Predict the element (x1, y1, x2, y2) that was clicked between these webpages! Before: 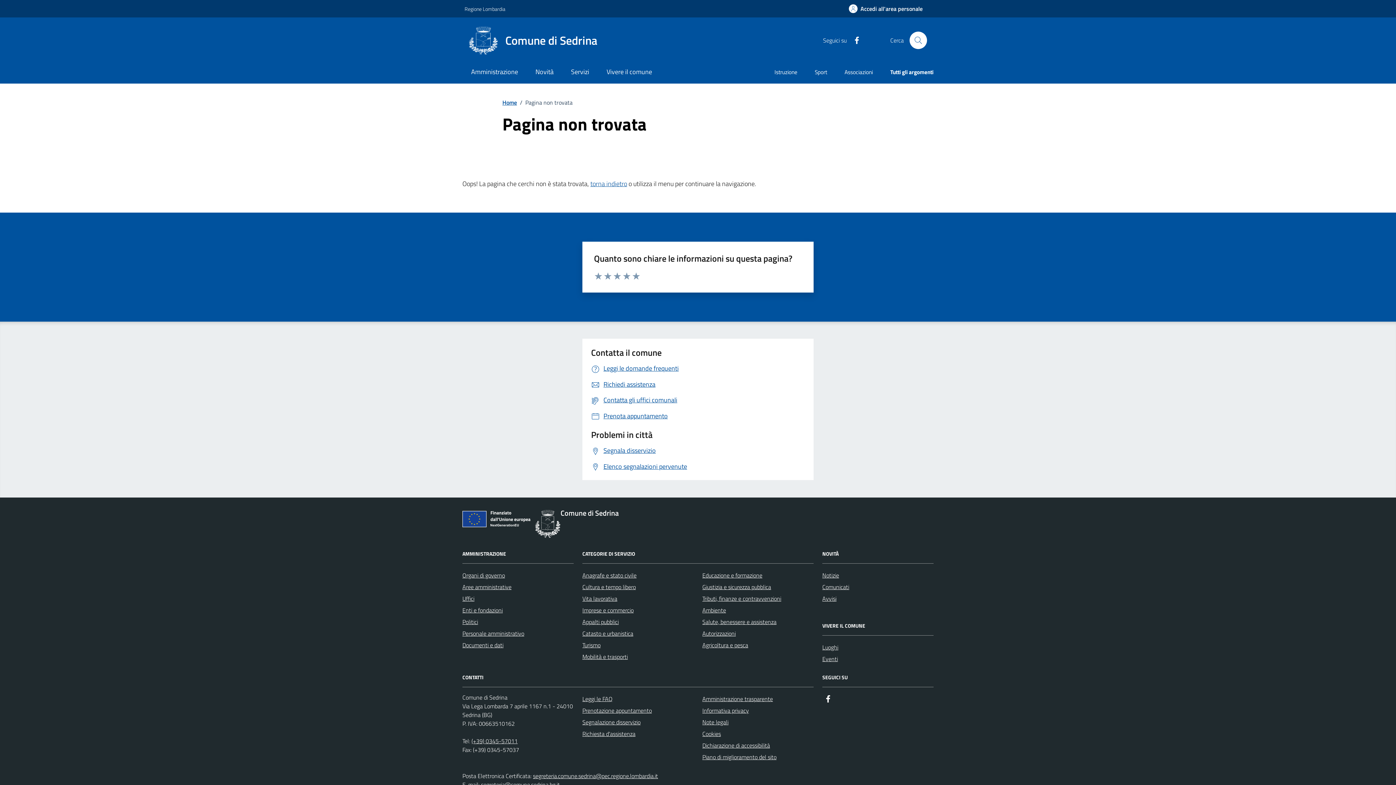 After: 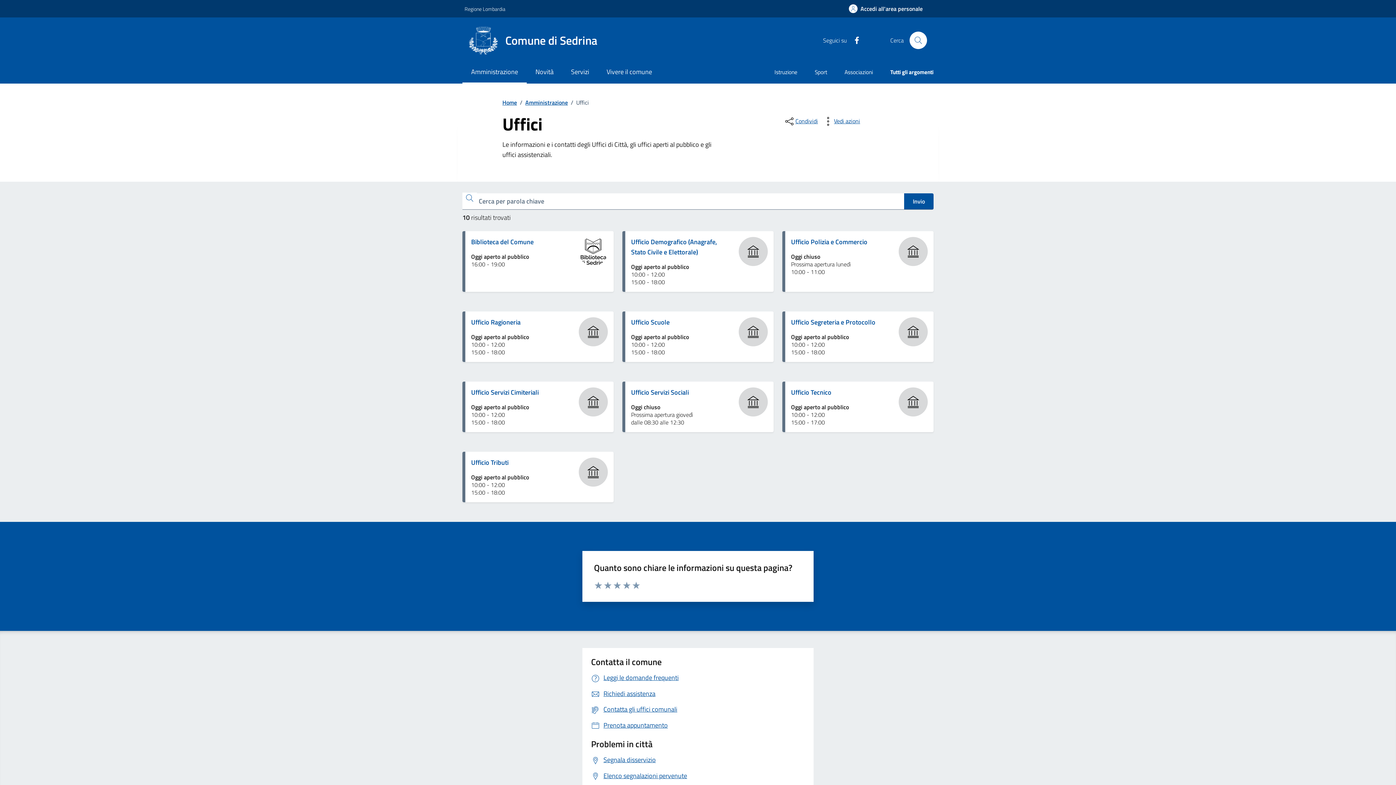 Action: label: Contatta gli uffici comunali bbox: (591, 395, 677, 405)